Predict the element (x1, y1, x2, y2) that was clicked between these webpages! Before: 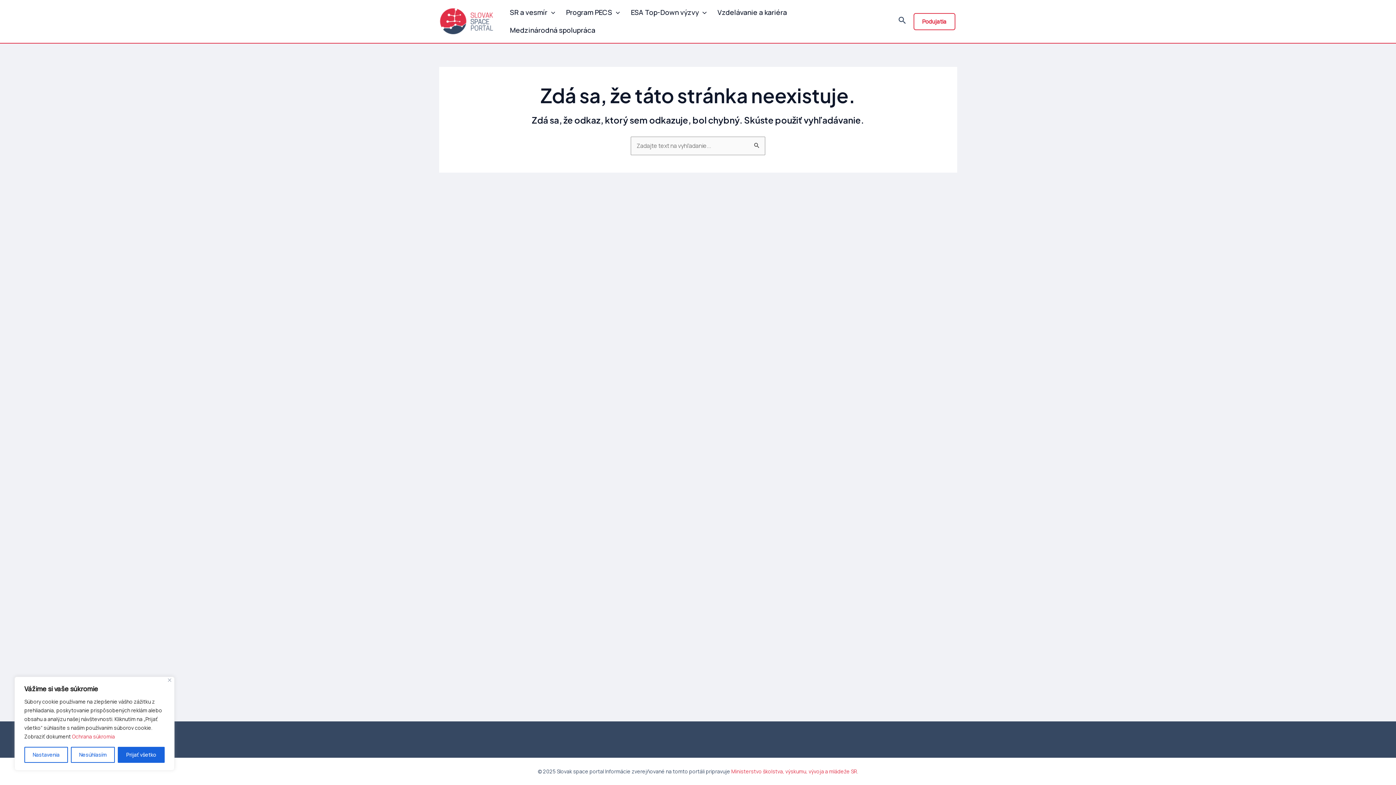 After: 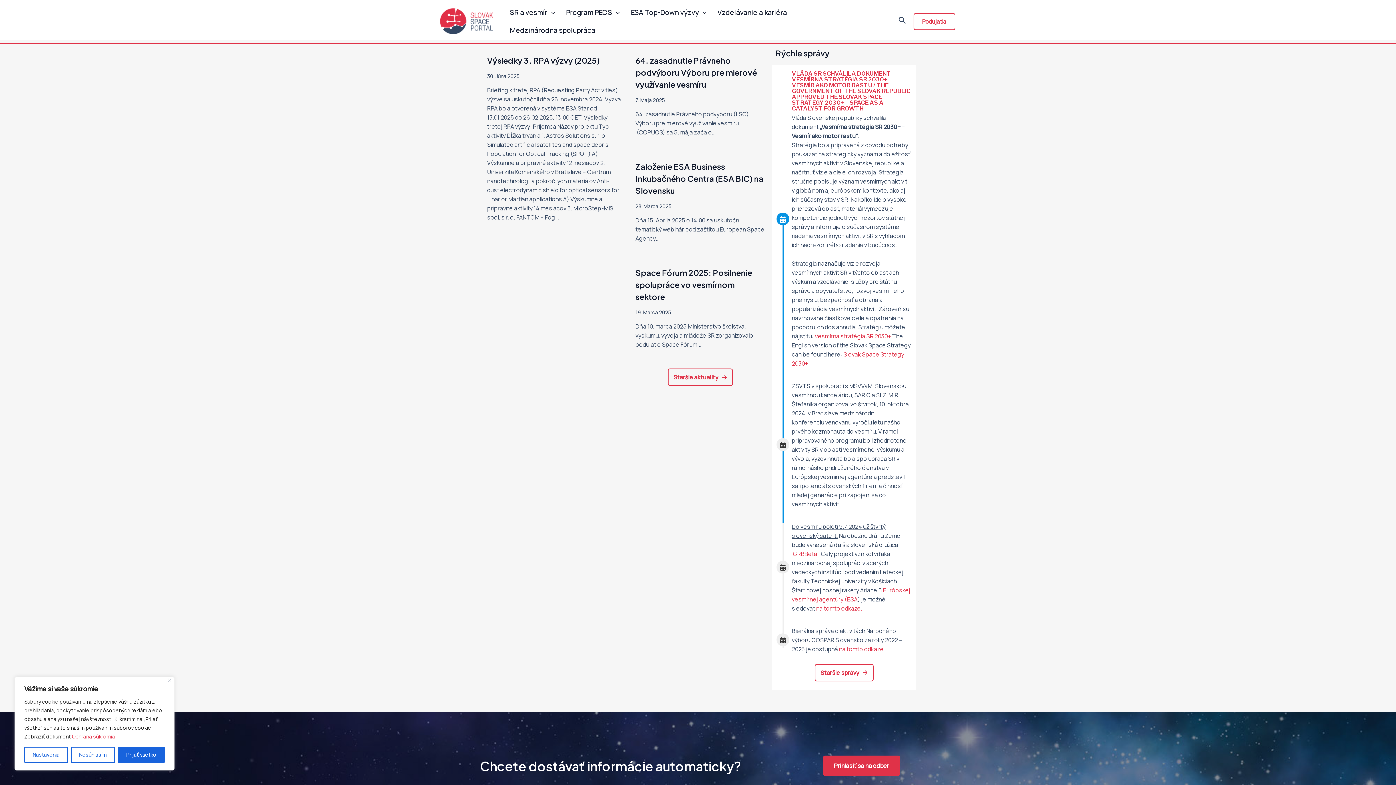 Action: bbox: (439, 16, 493, 24)